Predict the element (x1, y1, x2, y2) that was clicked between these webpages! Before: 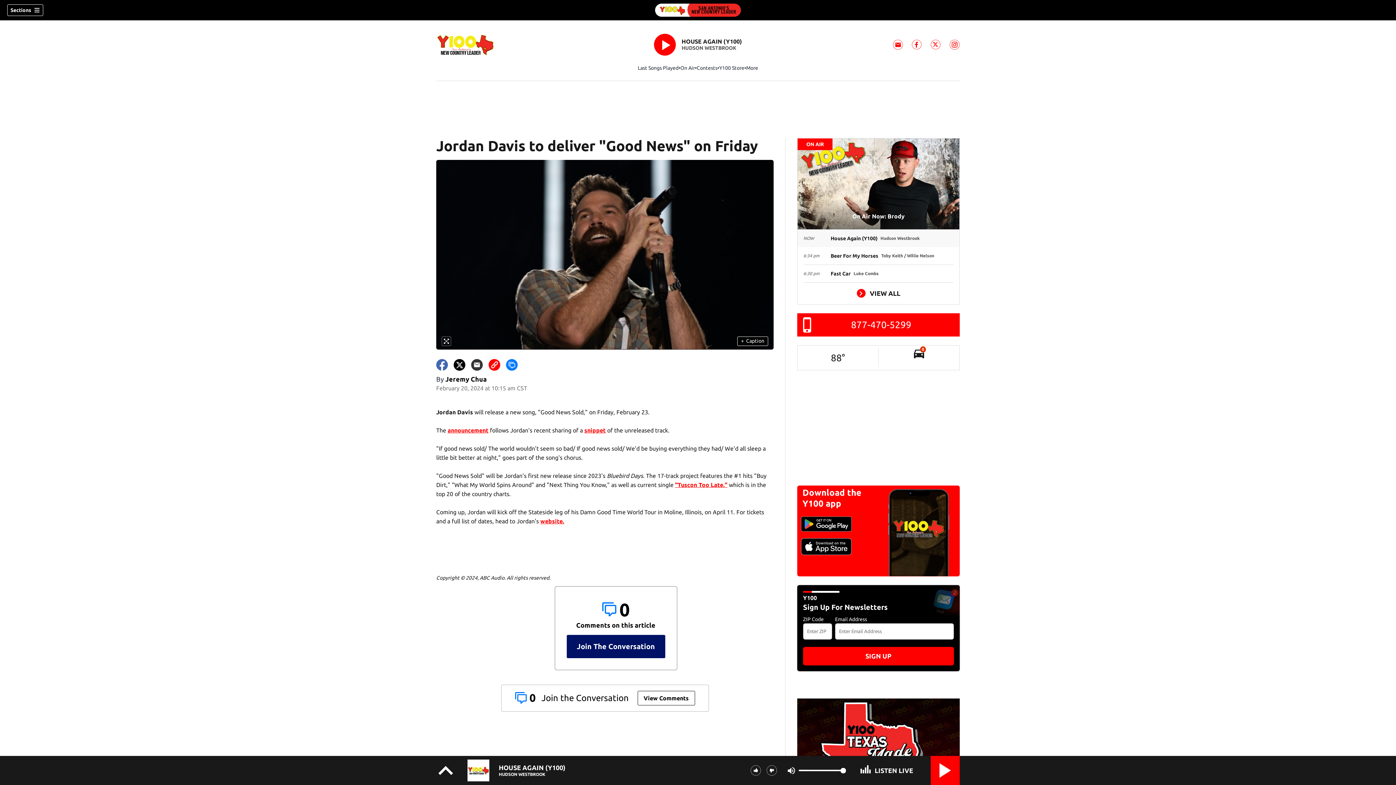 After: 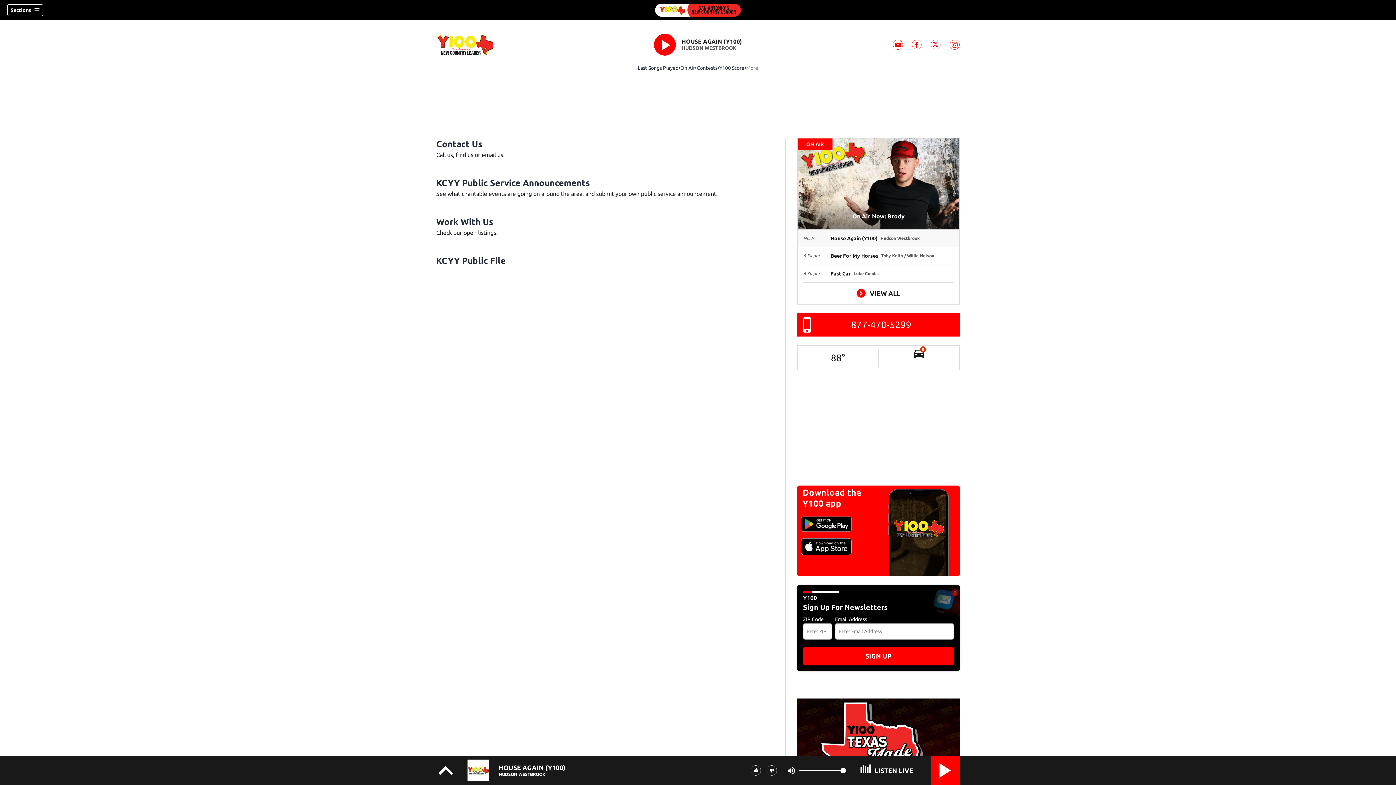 Action: label: More bbox: (746, 64, 758, 71)